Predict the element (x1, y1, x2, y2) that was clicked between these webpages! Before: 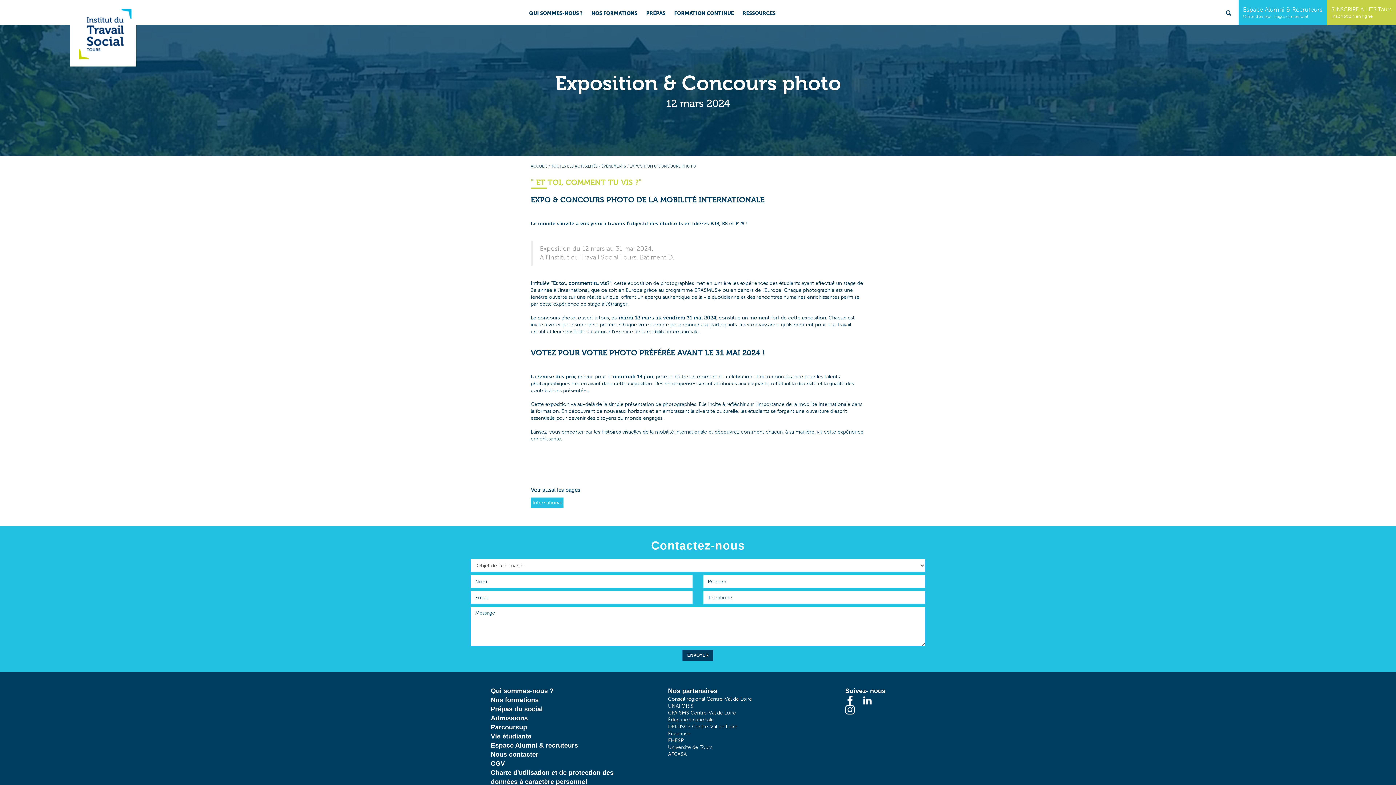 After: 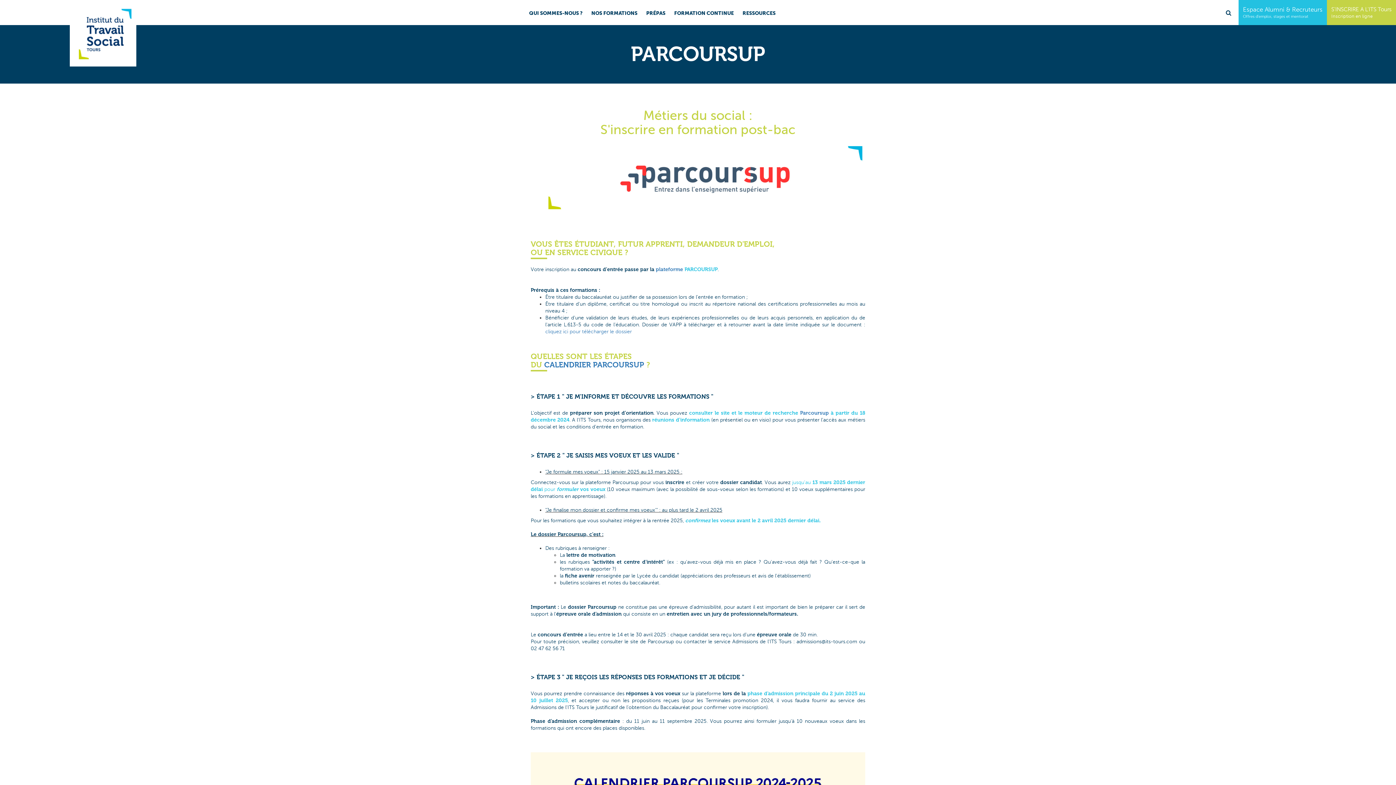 Action: label: Parcoursup bbox: (490, 723, 621, 732)